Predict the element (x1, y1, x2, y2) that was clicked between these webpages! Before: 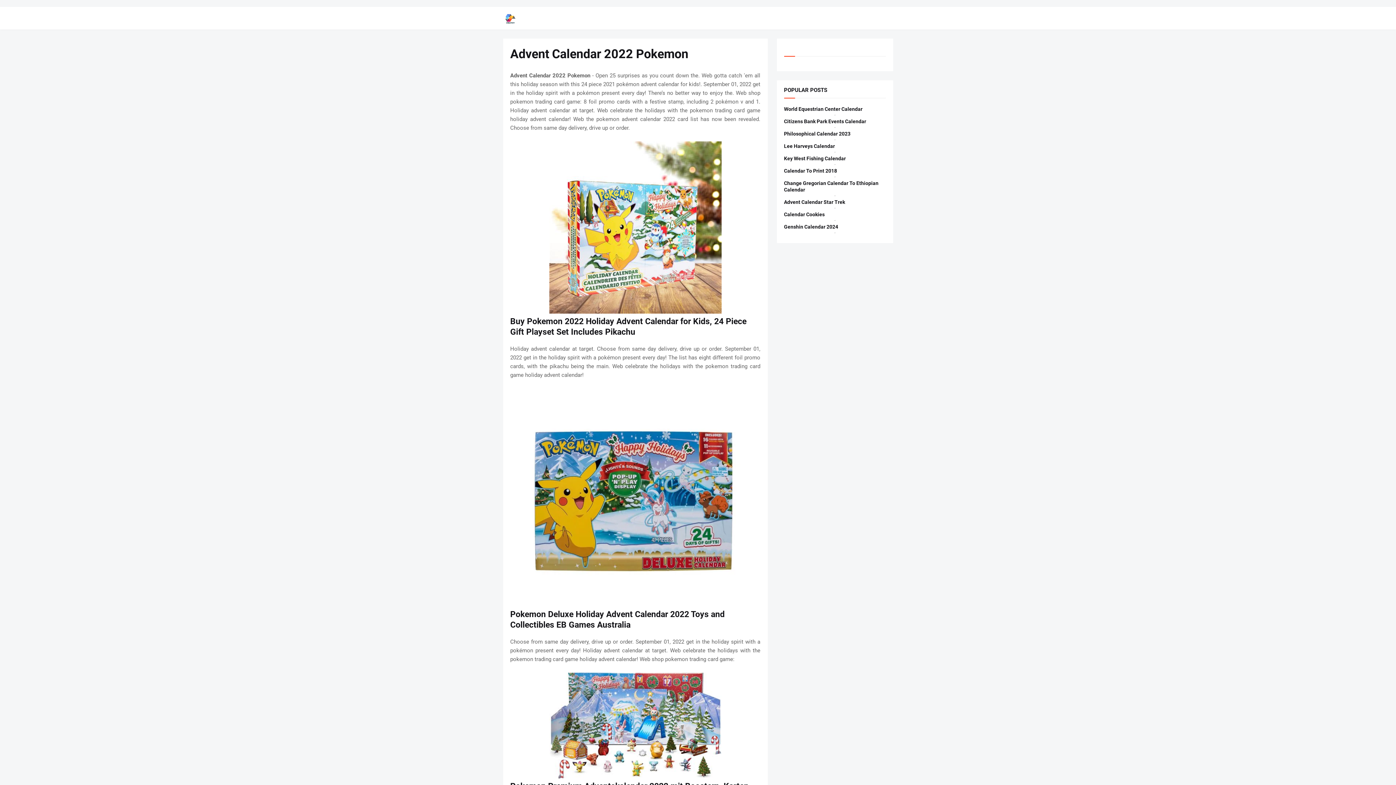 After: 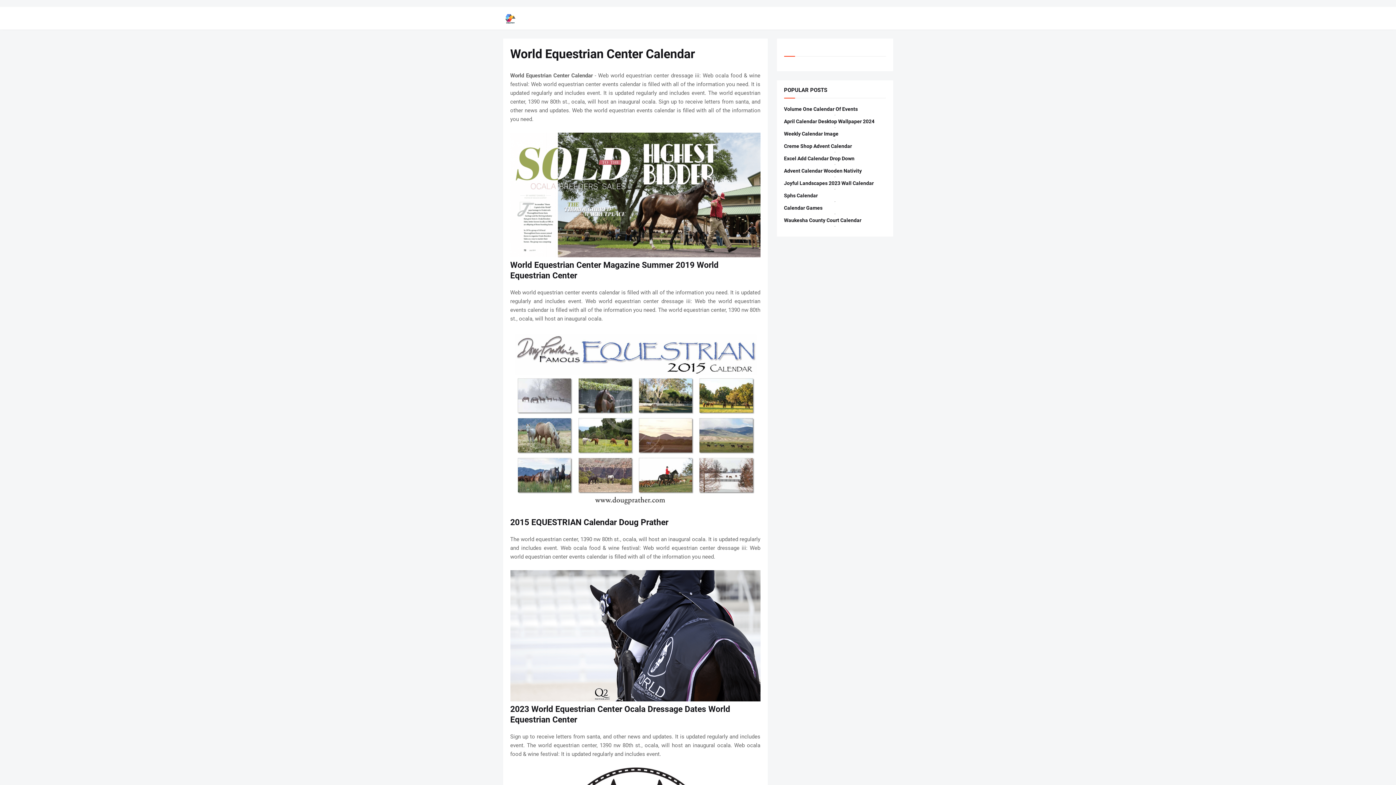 Action: bbox: (784, 105, 886, 112) label: World Equestrian Center Calendar